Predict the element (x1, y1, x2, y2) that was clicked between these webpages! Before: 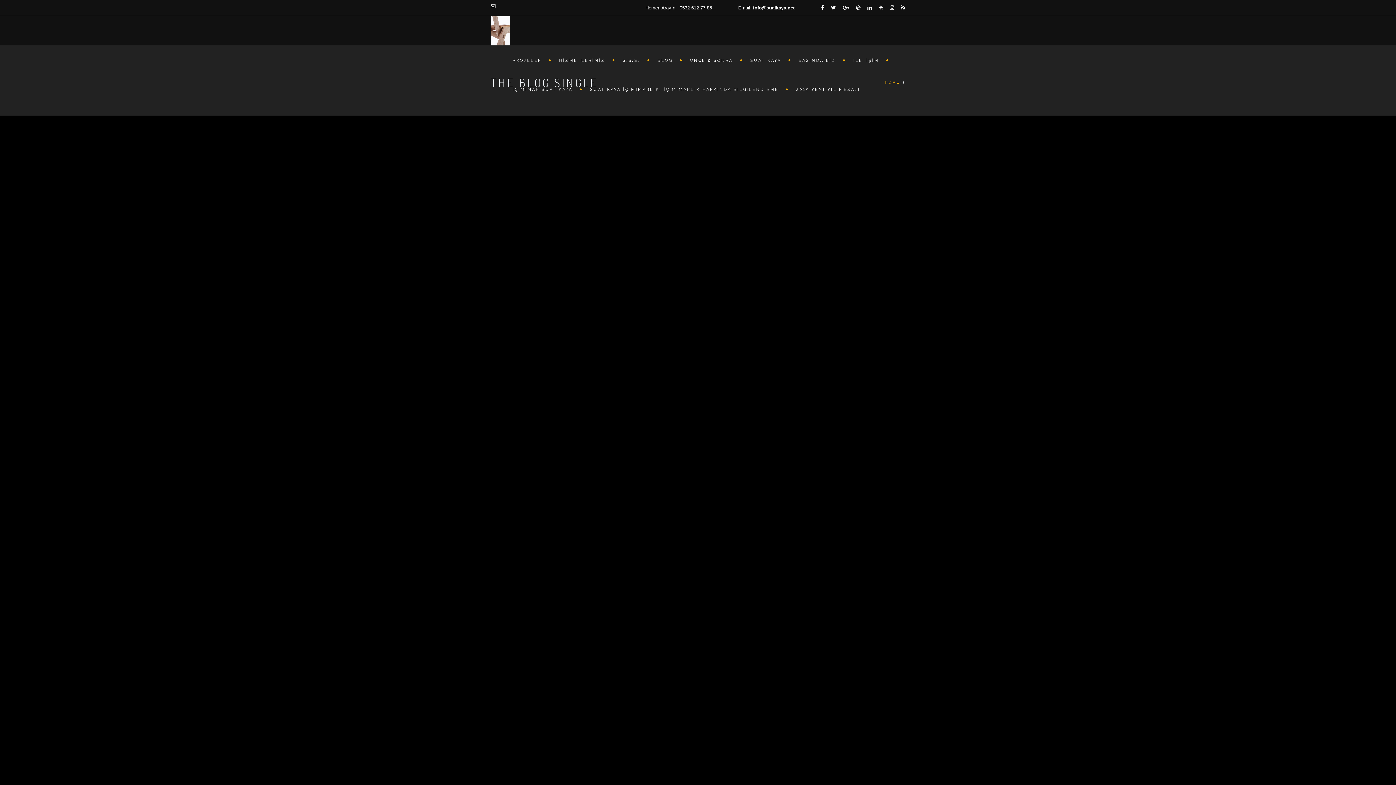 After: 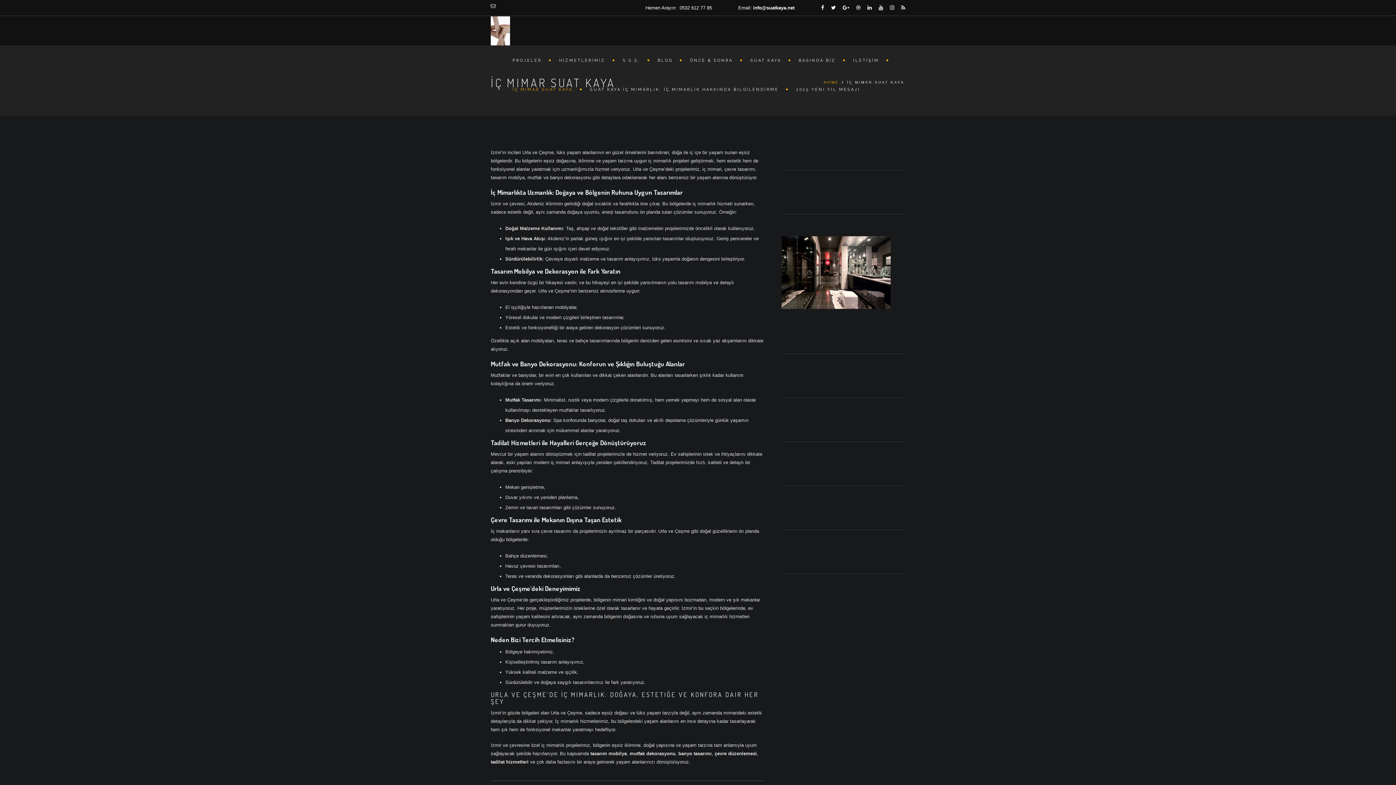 Action: bbox: (505, 74, 582, 103) label: İÇ MIMAR SUAT KAYA